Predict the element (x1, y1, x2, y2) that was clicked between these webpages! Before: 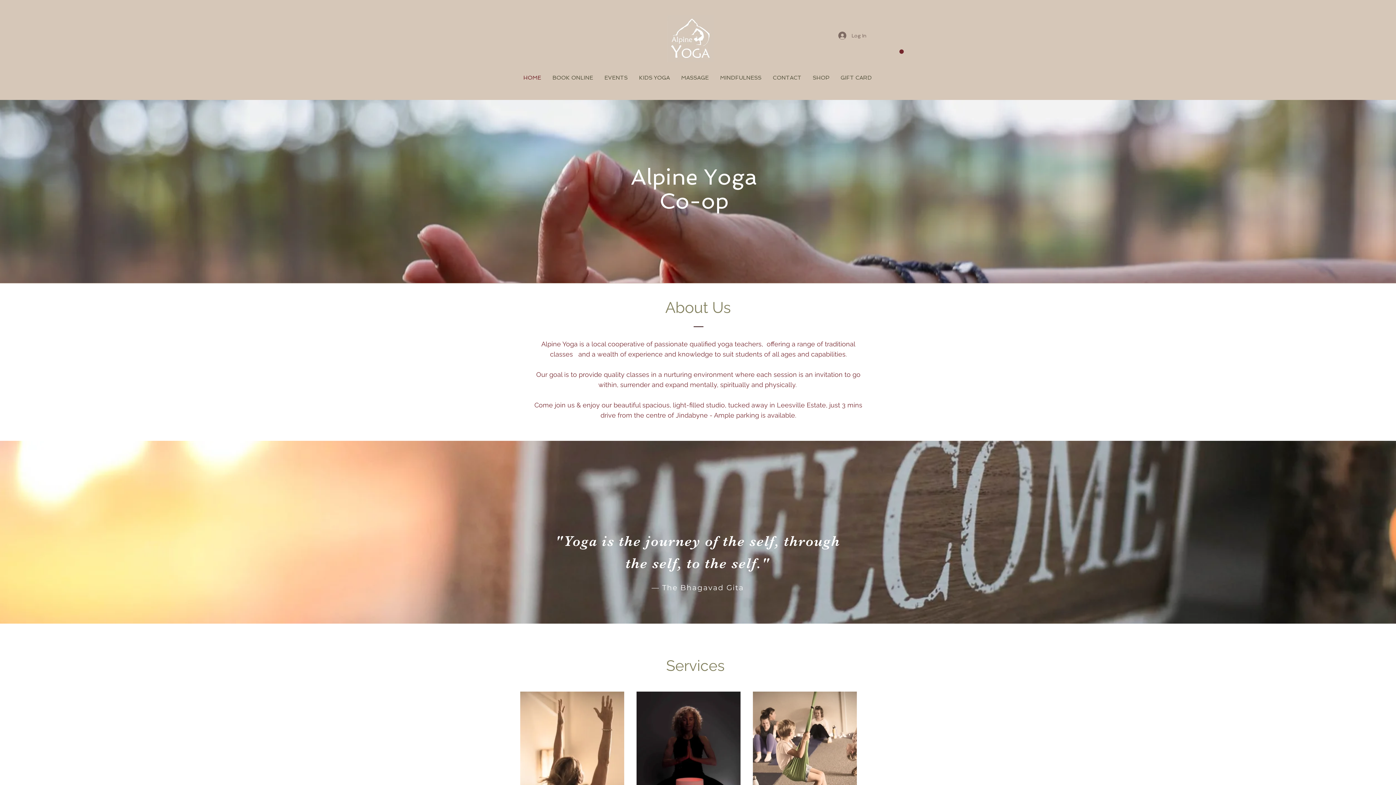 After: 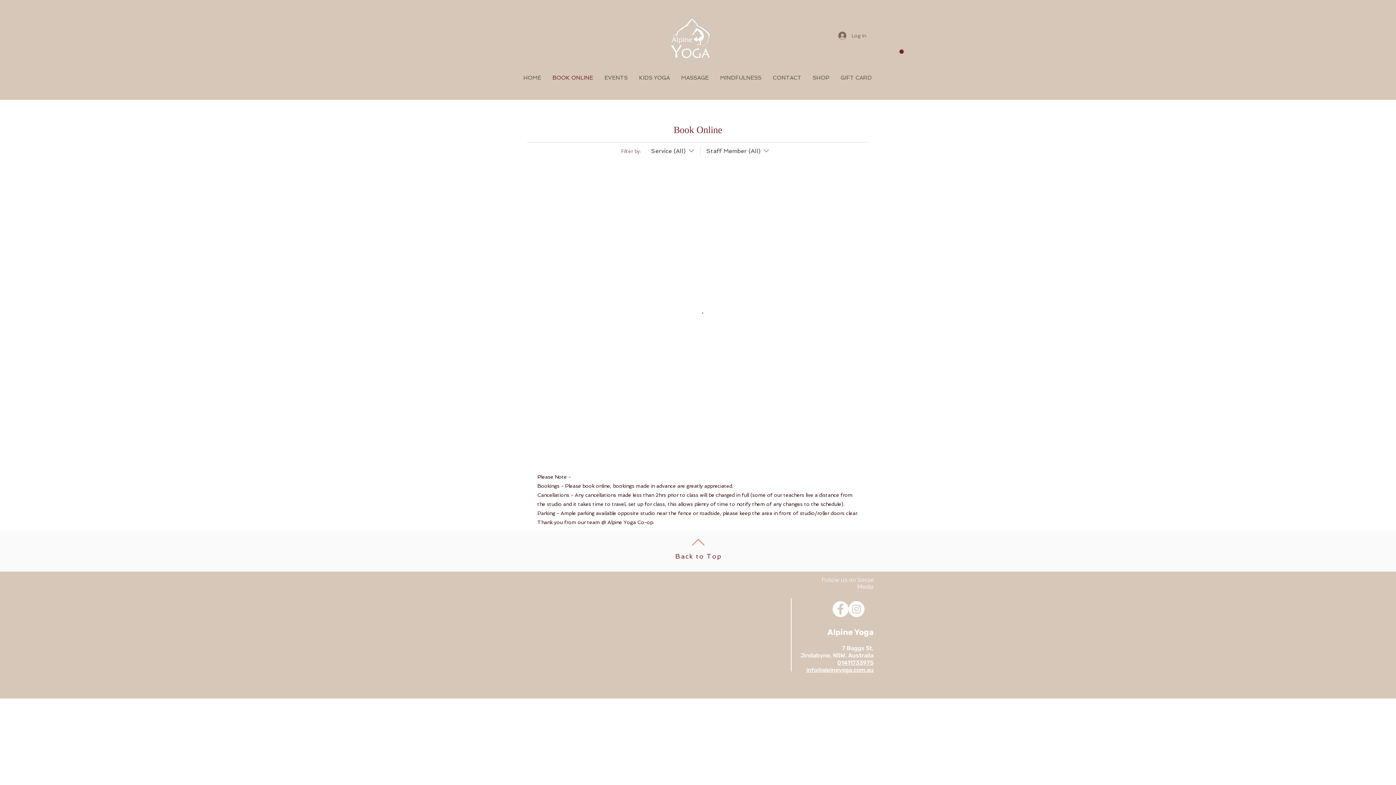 Action: bbox: (663, 238, 725, 254) label: BOOK A CLASS